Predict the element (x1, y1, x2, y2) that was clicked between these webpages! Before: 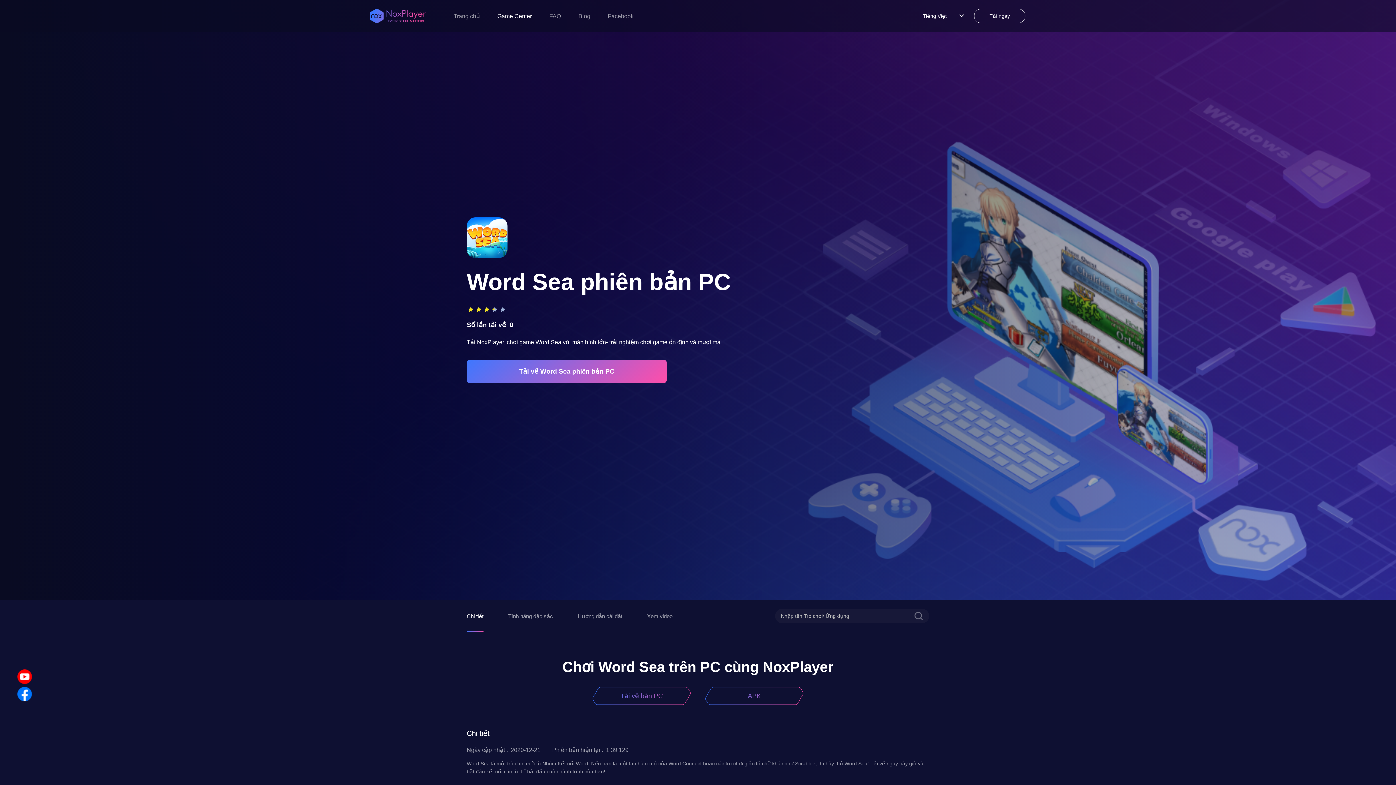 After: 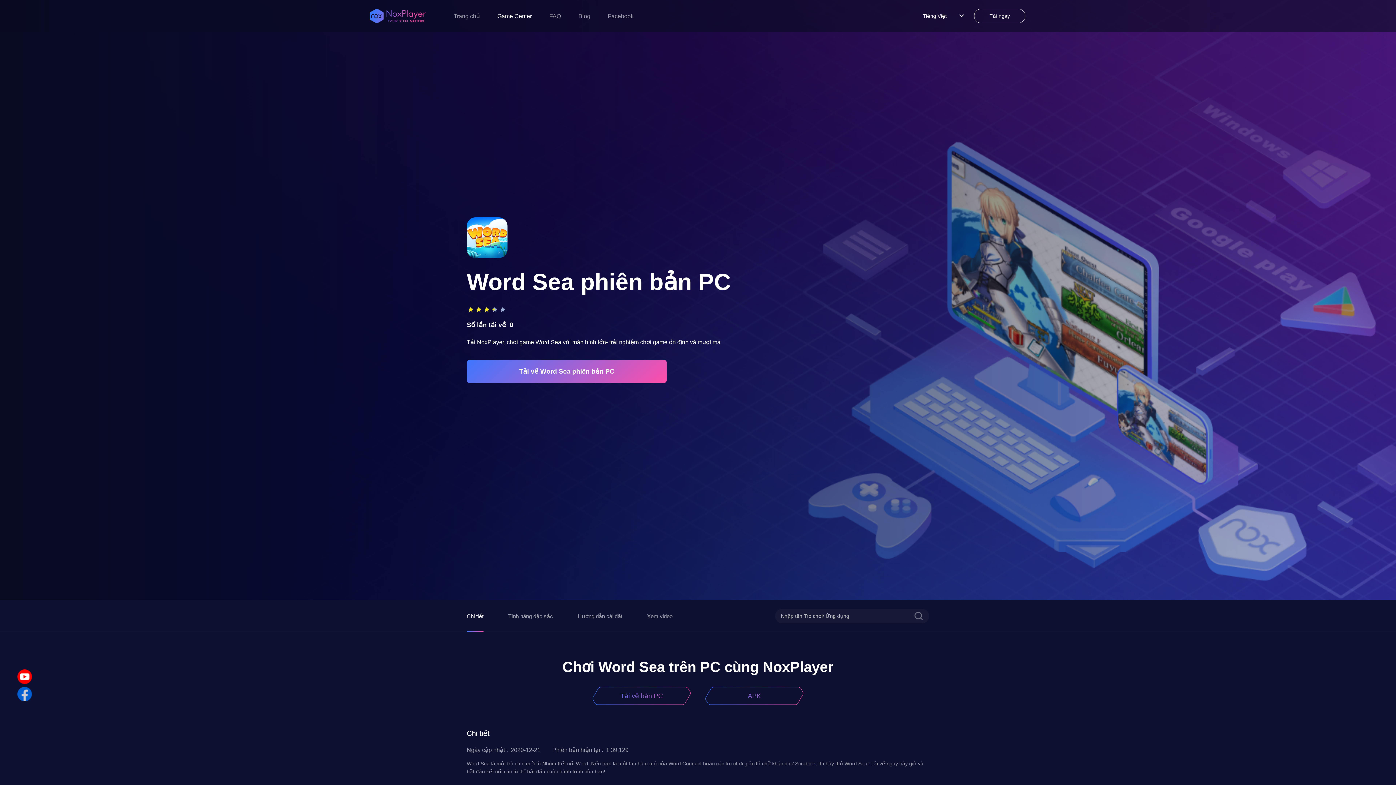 Action: bbox: (17, 687, 32, 701)